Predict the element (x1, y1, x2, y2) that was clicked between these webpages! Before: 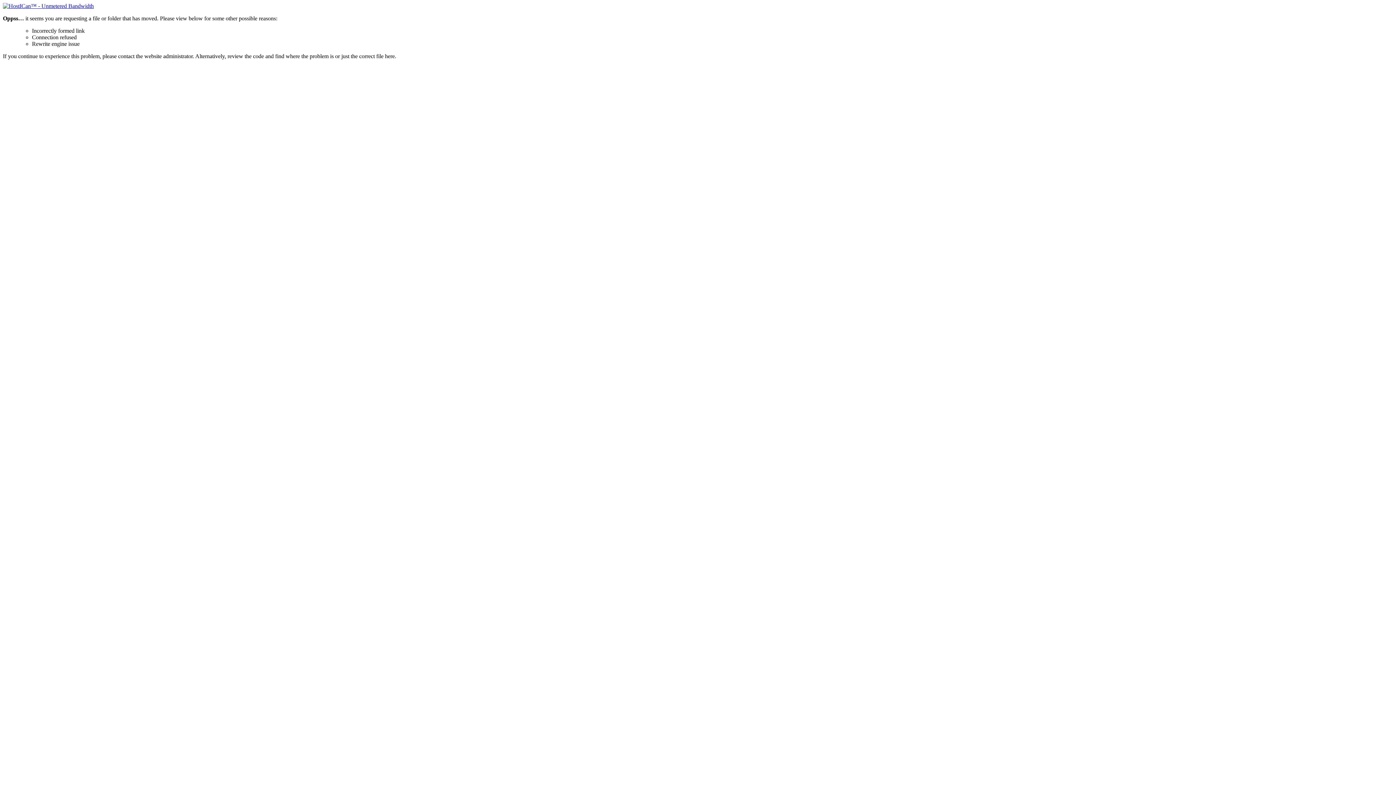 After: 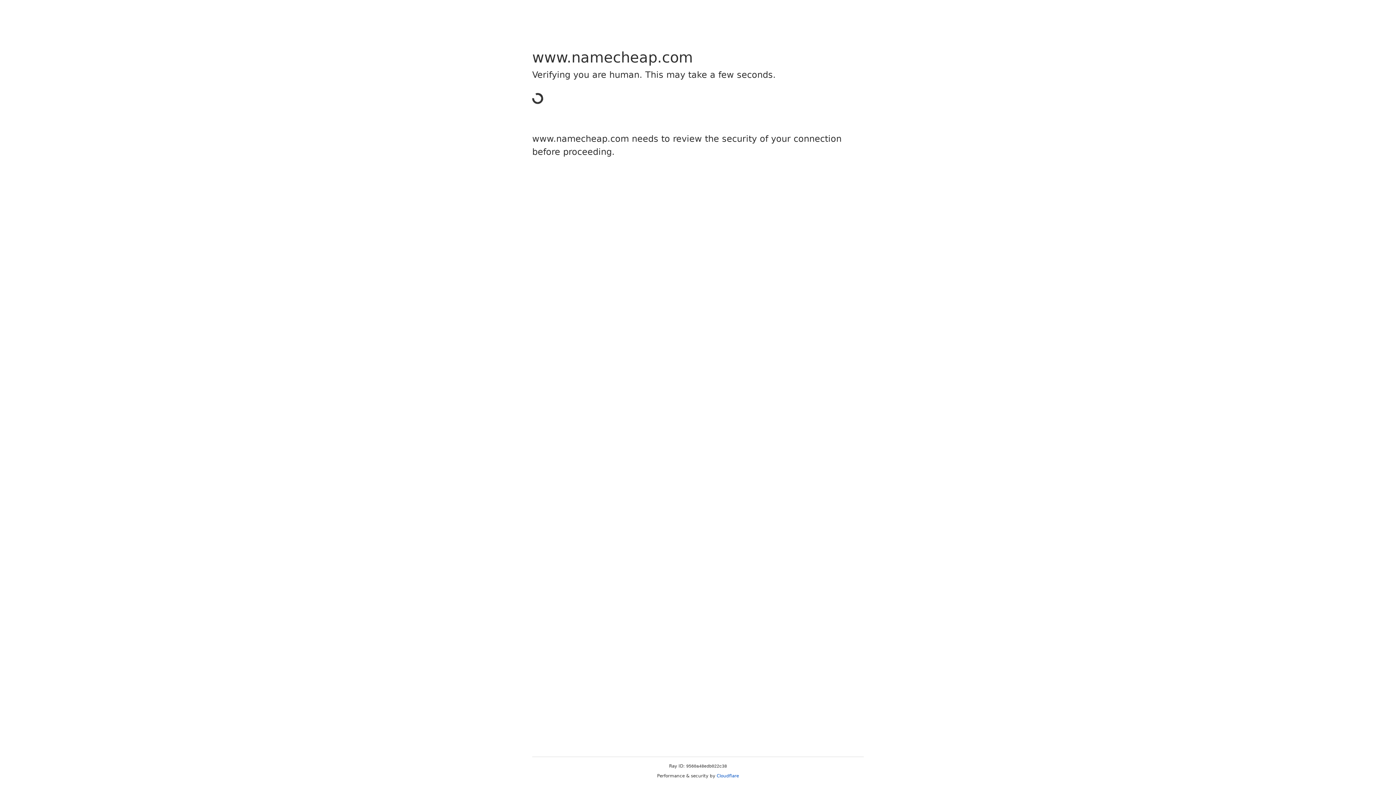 Action: bbox: (2, 2, 93, 9)